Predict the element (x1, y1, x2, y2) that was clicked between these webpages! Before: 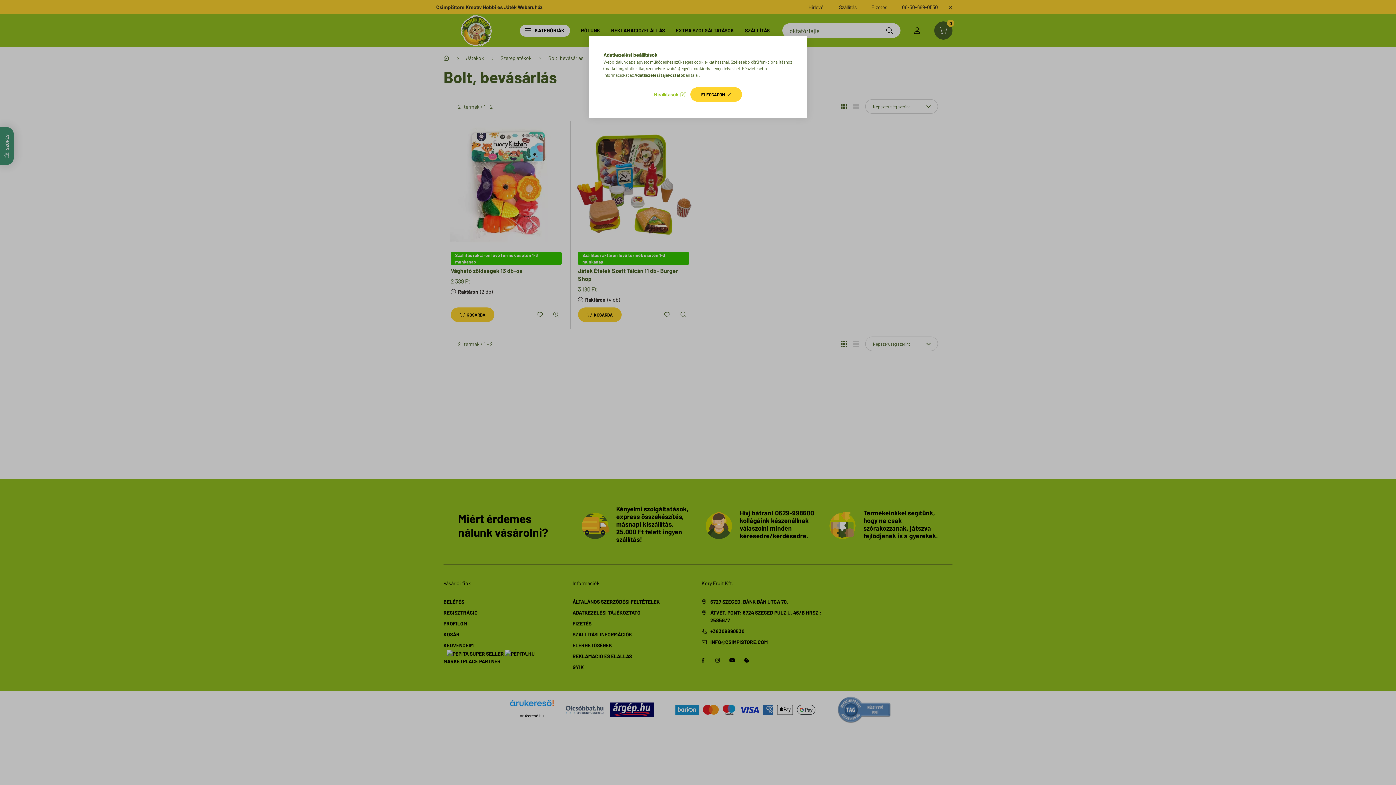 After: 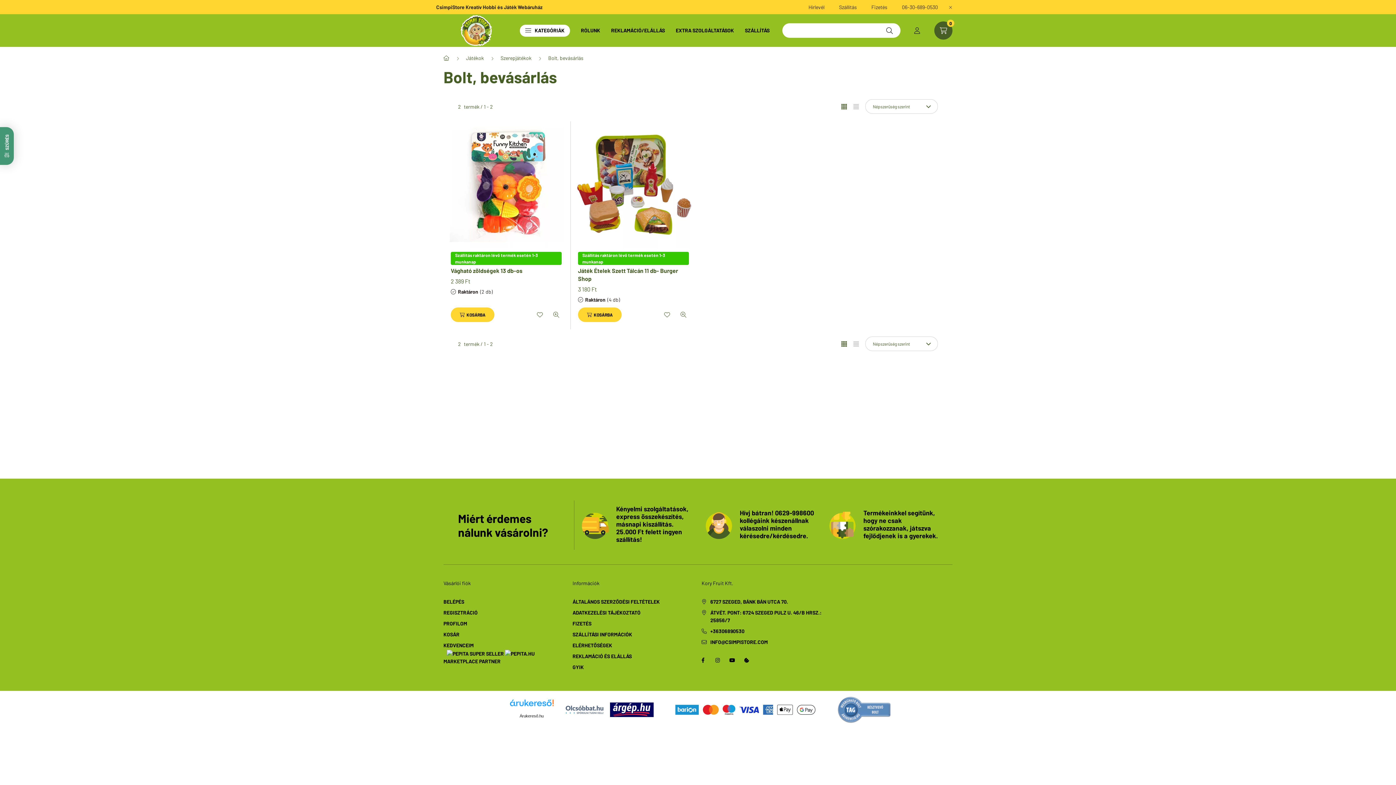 Action: bbox: (690, 87, 742, 101) label: ELFOGADOM